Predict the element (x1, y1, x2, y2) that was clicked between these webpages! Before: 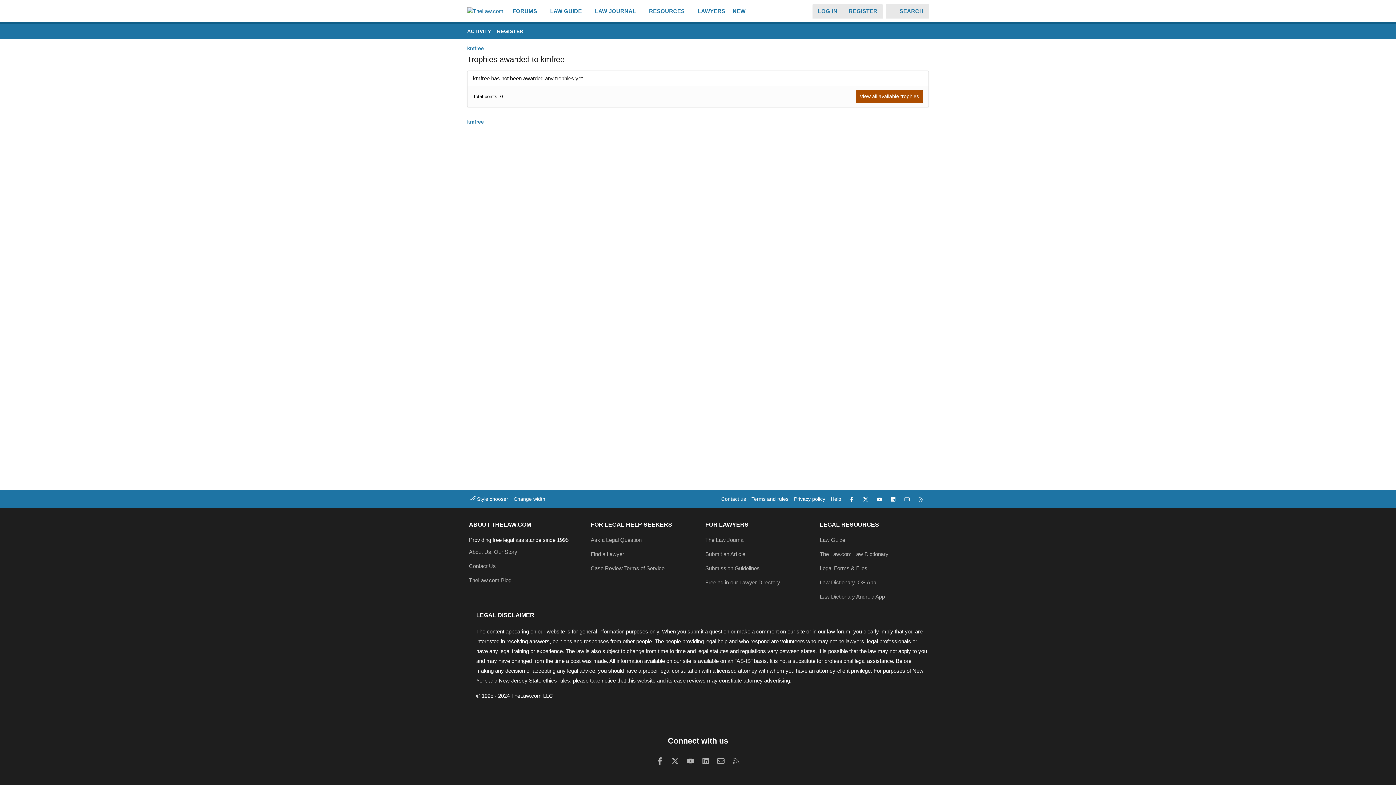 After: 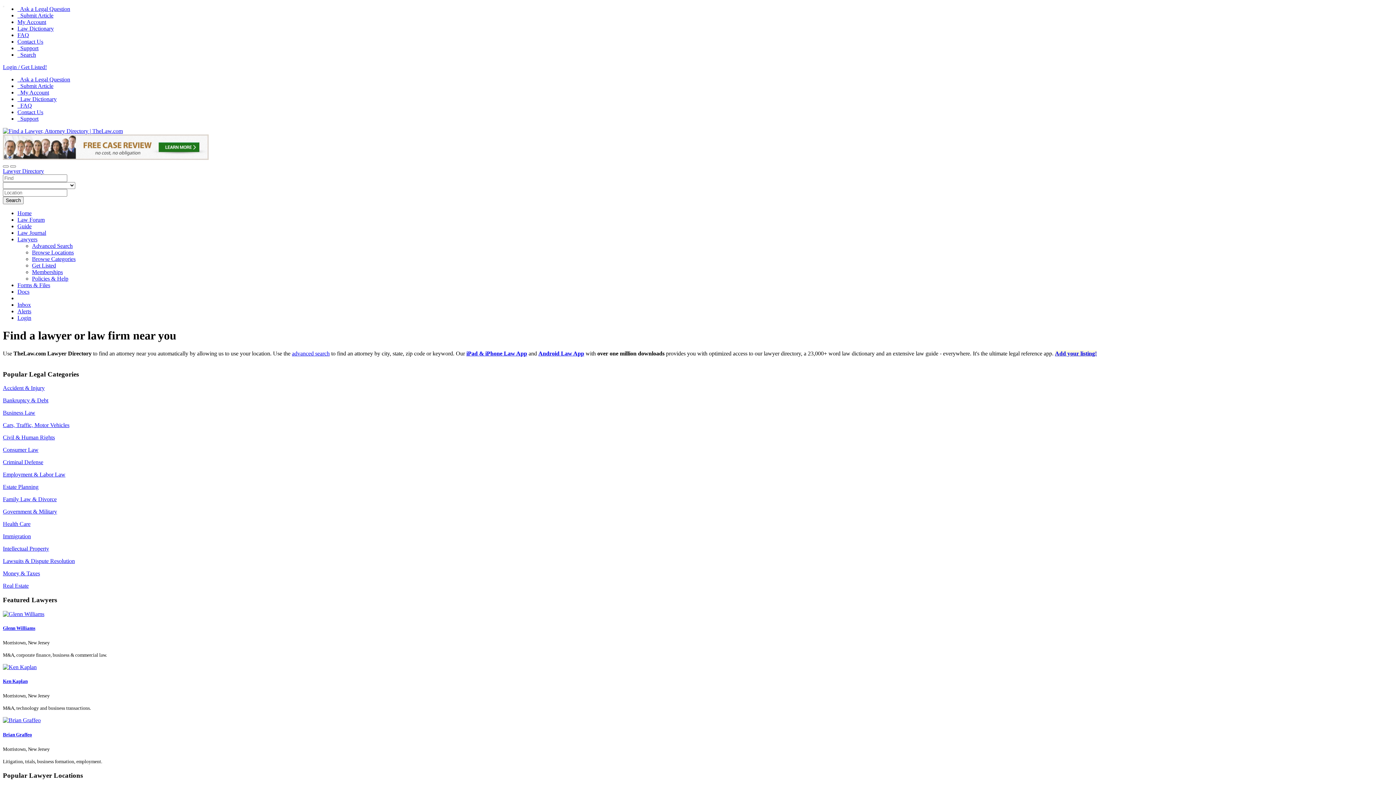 Action: bbox: (694, 3, 729, 18) label: LAWYERS